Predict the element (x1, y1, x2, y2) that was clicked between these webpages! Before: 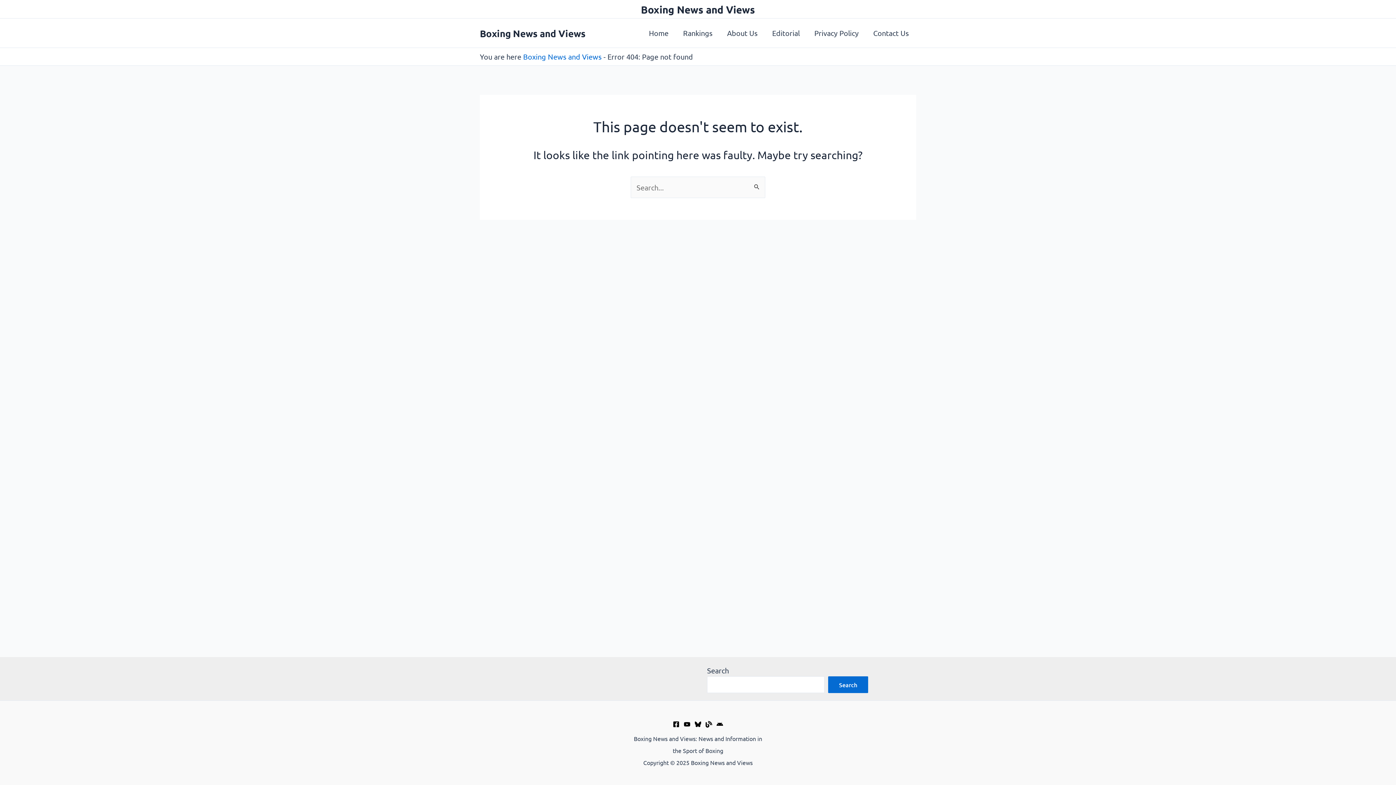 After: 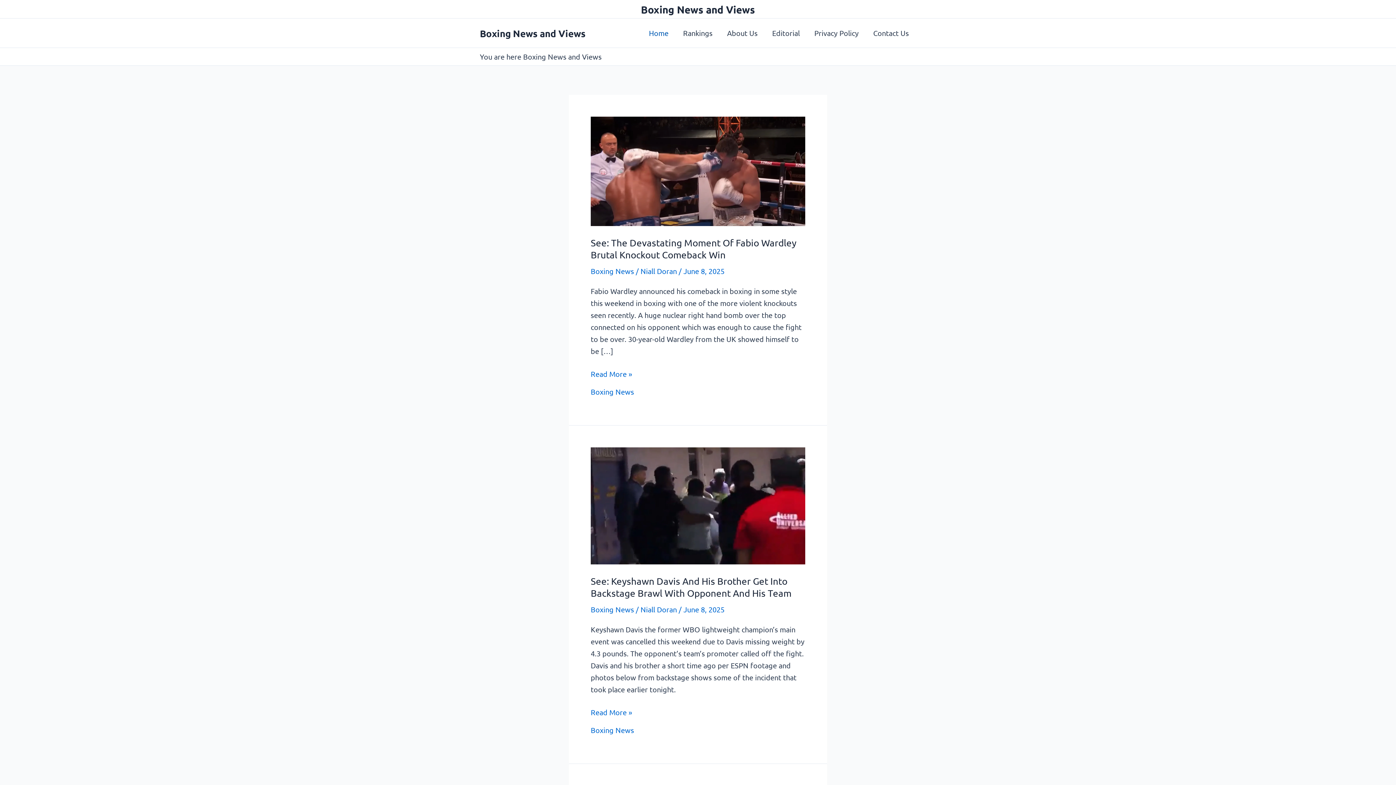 Action: bbox: (641, 18, 676, 47) label: Home